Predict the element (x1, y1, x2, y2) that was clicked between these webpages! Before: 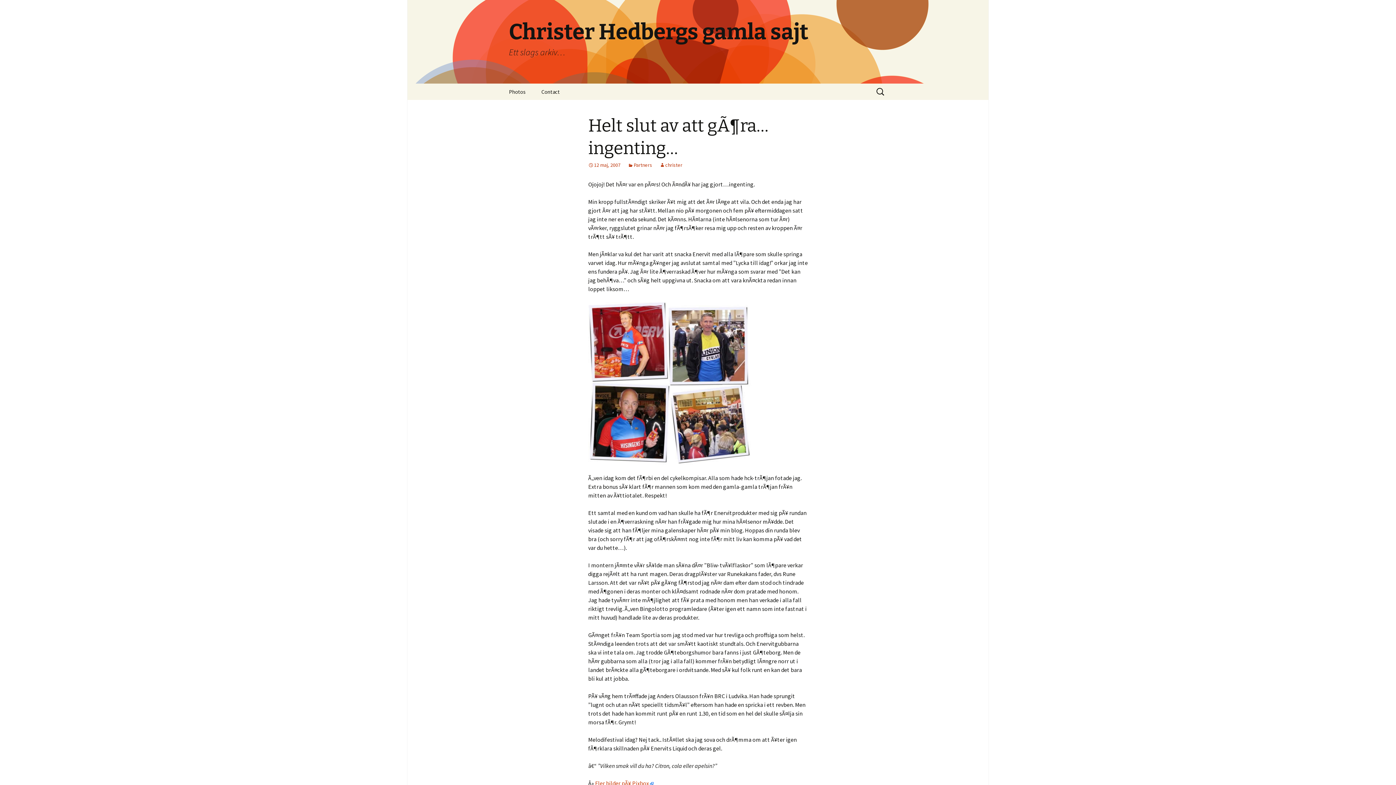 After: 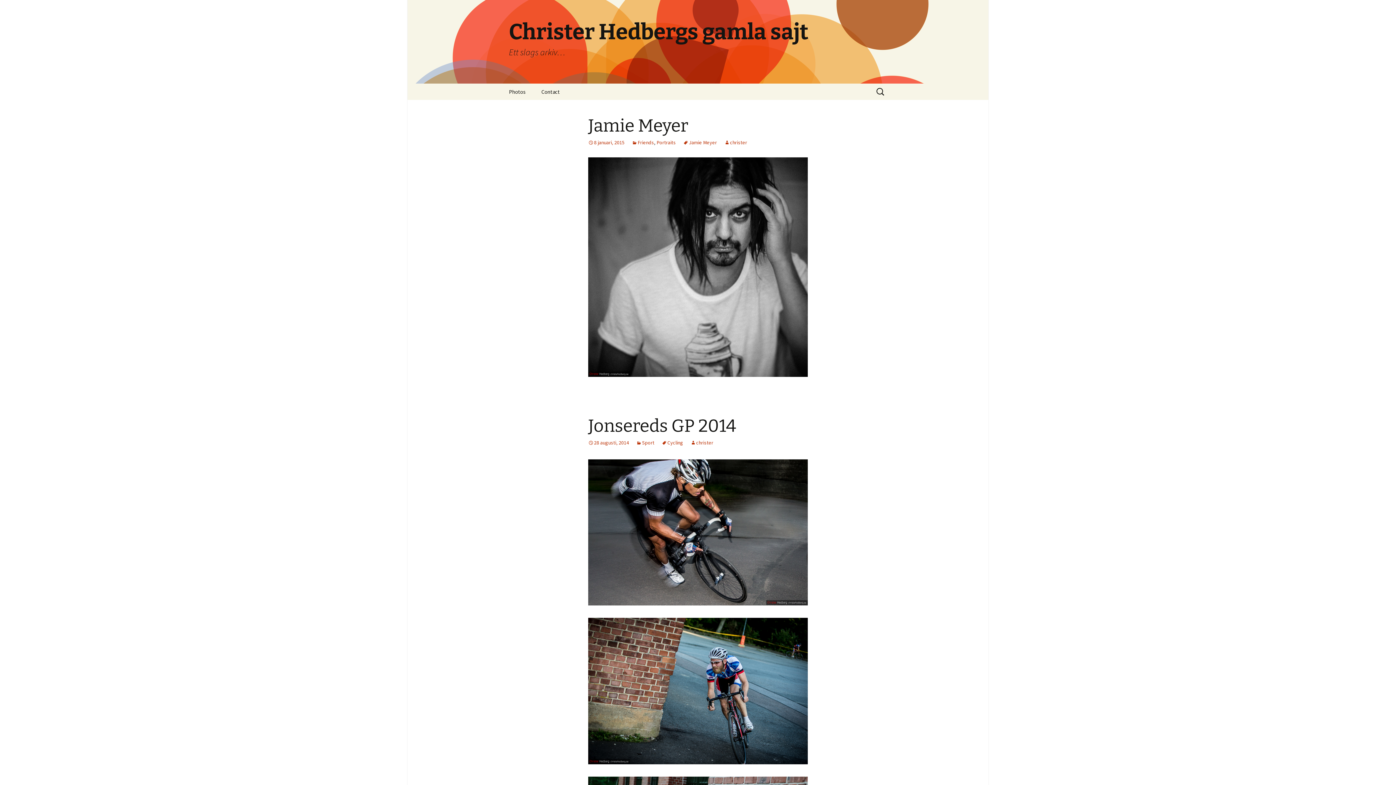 Action: label: Christer Hedbergs gamla sajt
Ett slags arkiv… bbox: (501, 0, 894, 83)